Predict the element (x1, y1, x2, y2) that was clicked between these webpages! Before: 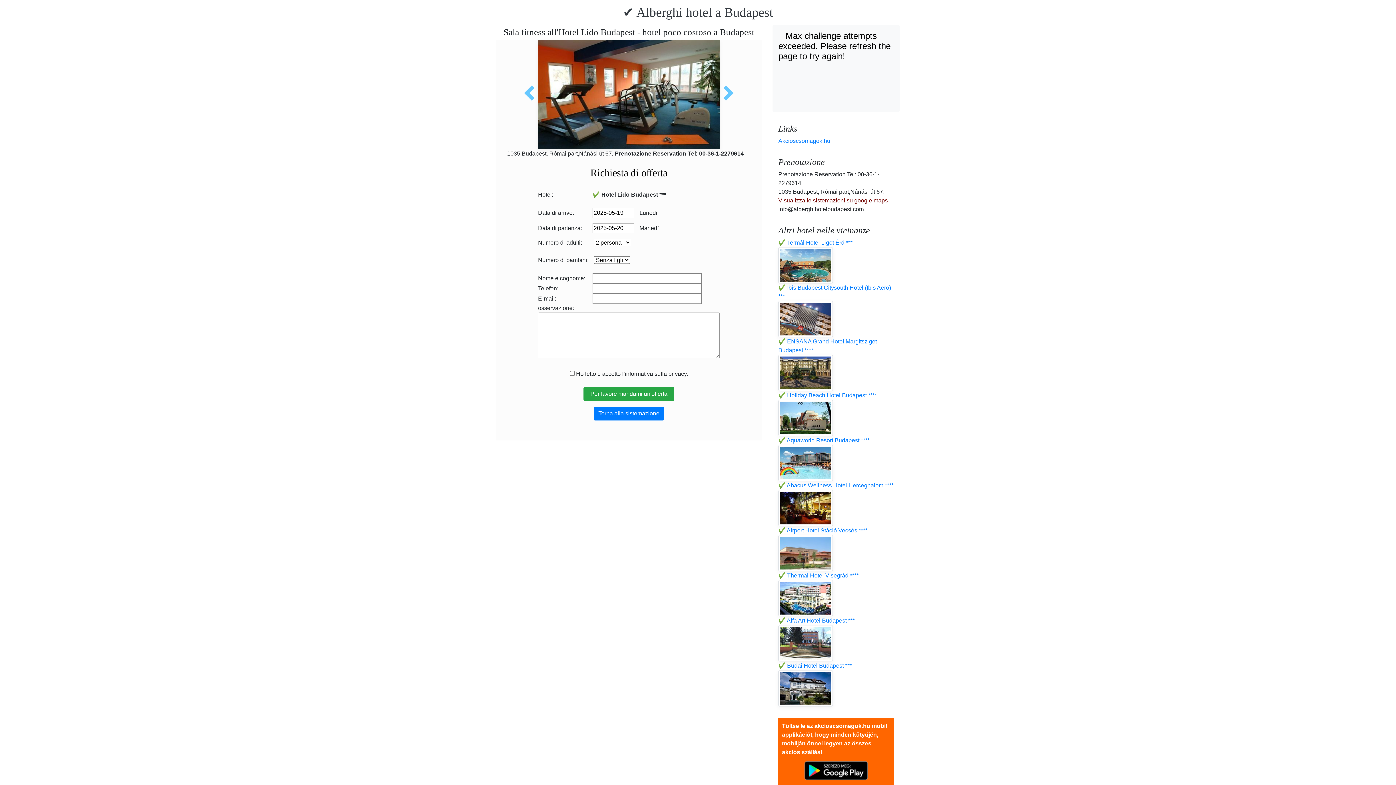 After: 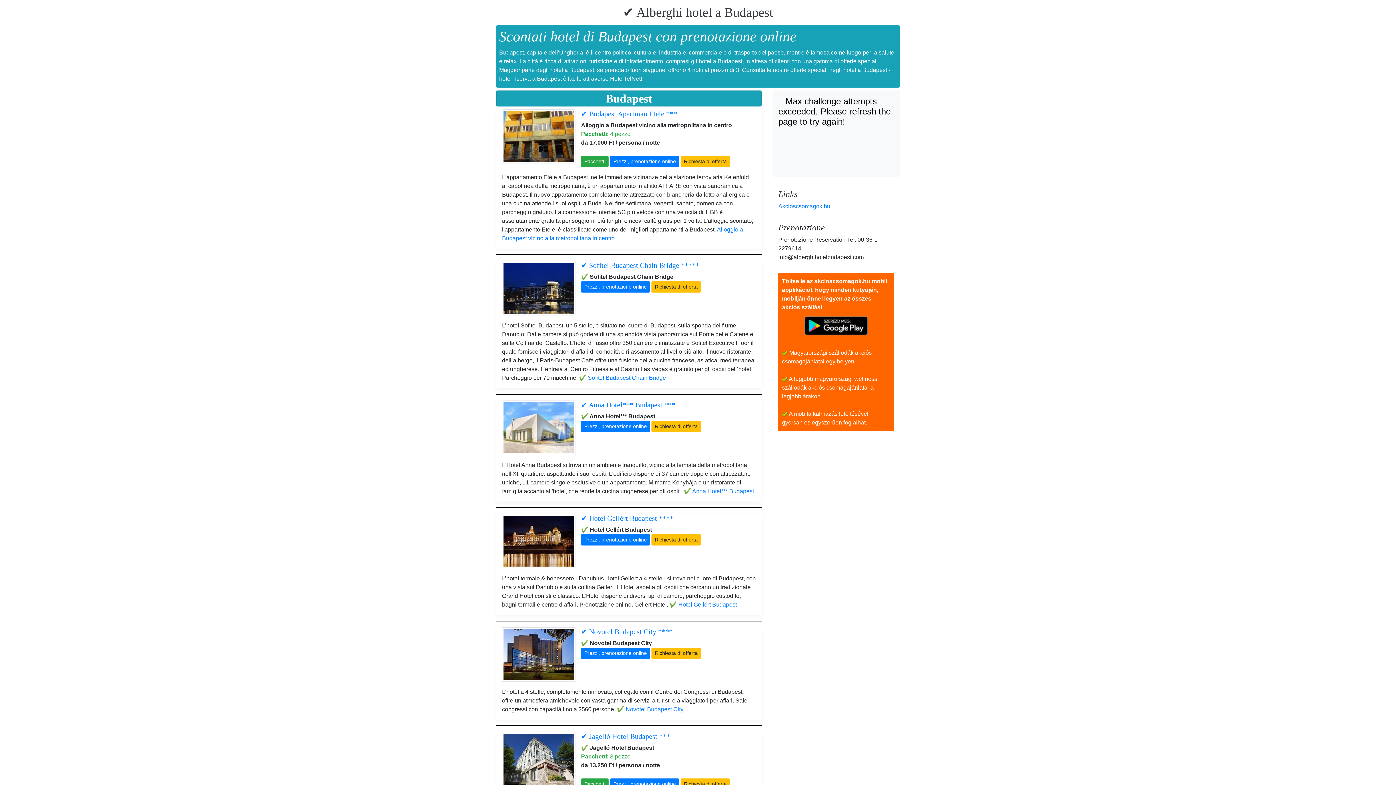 Action: label: ✔️ Alberghi hotel a Budapest bbox: (623, 5, 773, 19)